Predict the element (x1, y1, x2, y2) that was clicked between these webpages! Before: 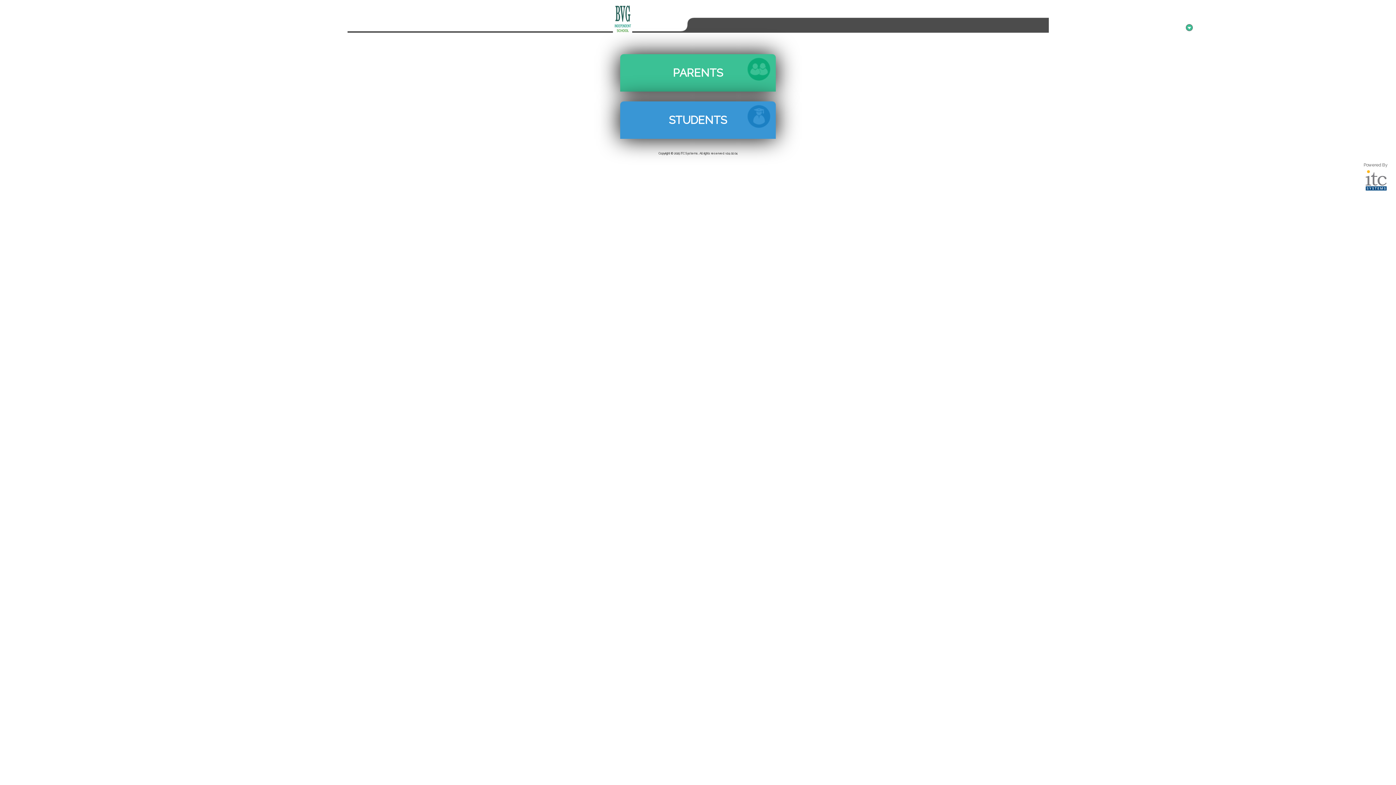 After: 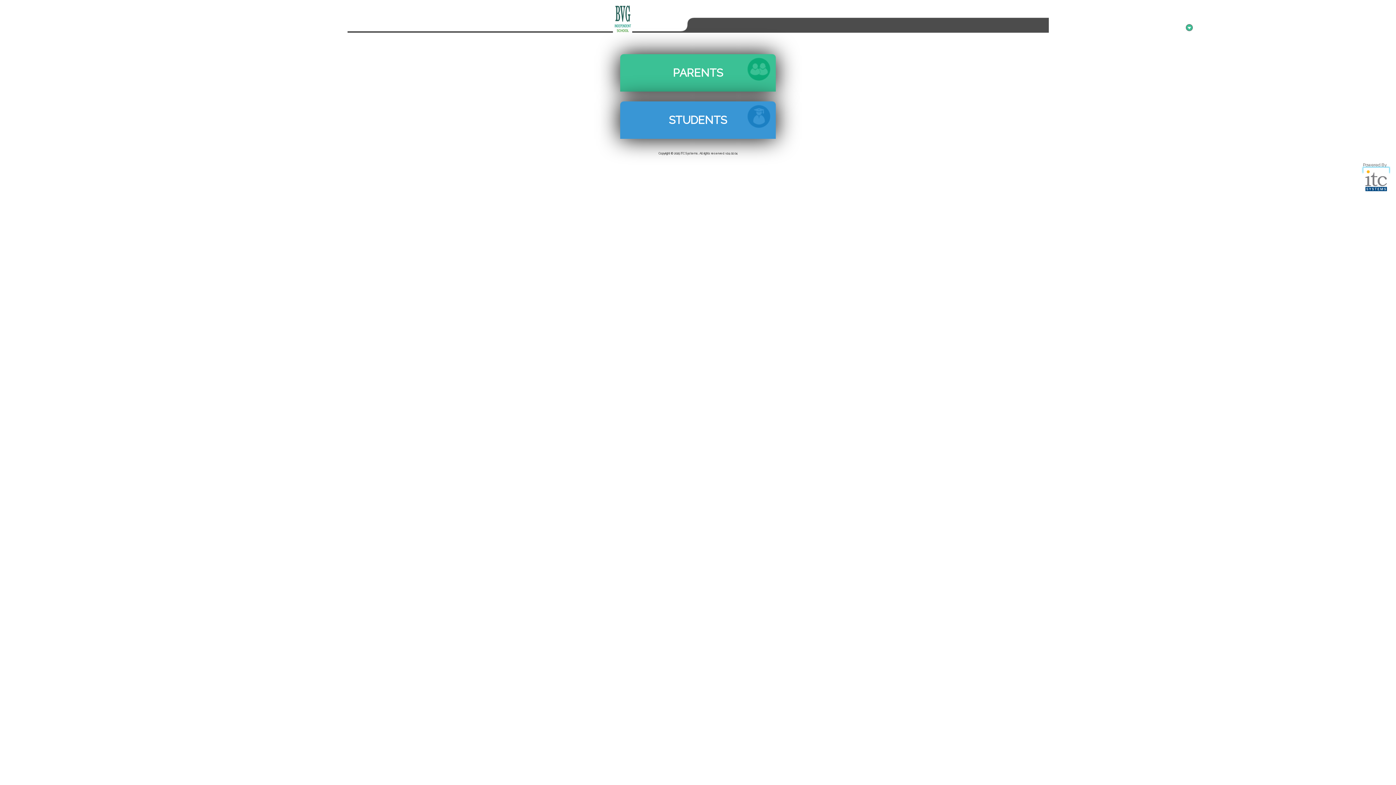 Action: bbox: (1364, 167, 1389, 172)